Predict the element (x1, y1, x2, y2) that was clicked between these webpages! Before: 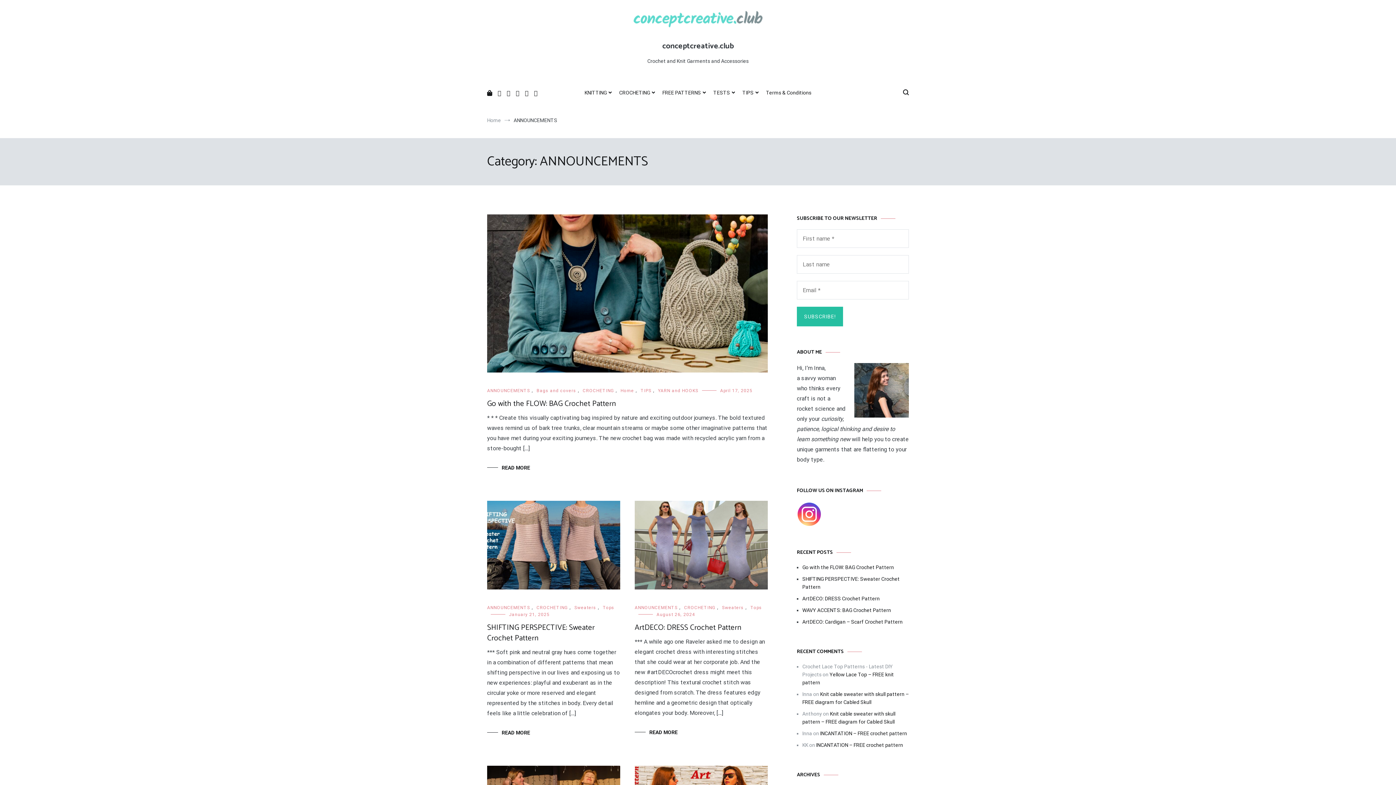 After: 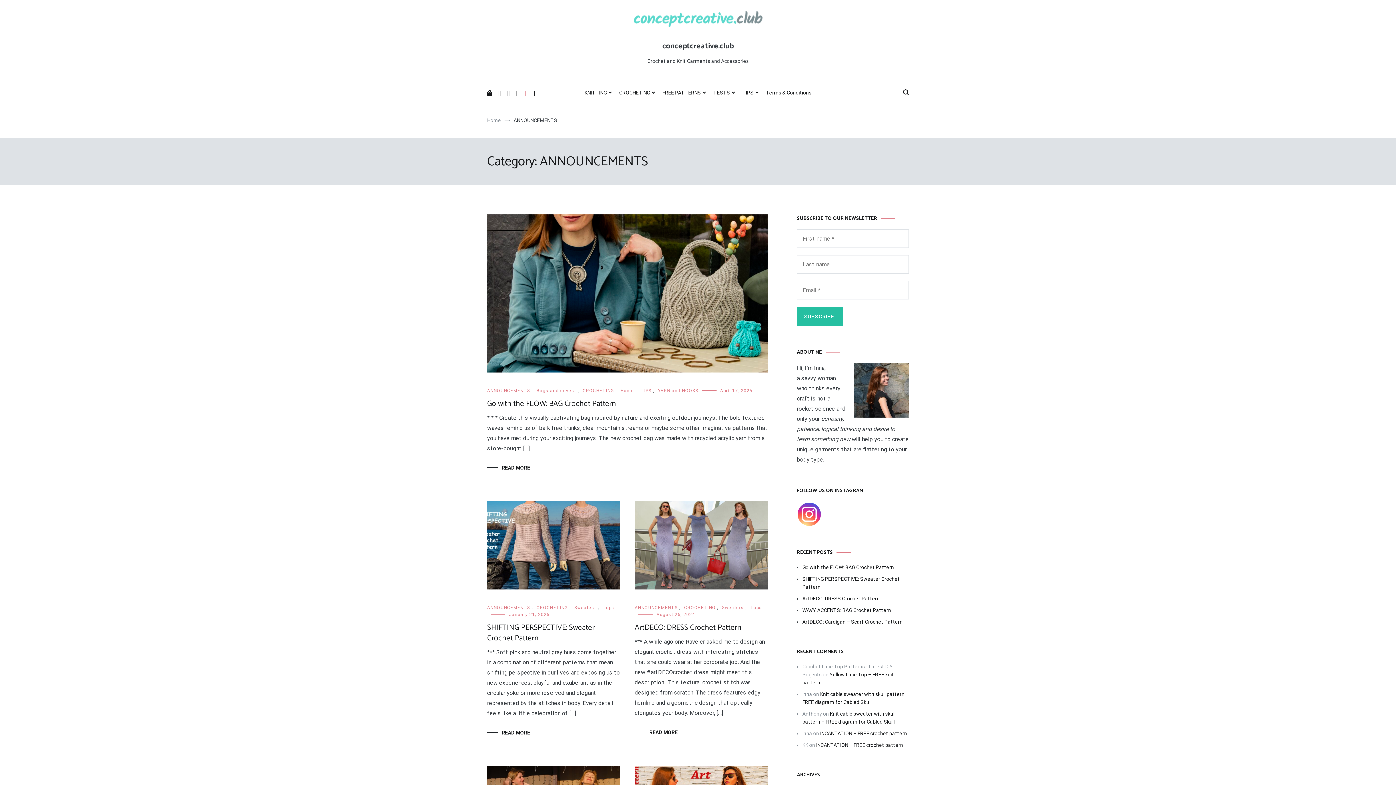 Action: bbox: (525, 89, 528, 96)